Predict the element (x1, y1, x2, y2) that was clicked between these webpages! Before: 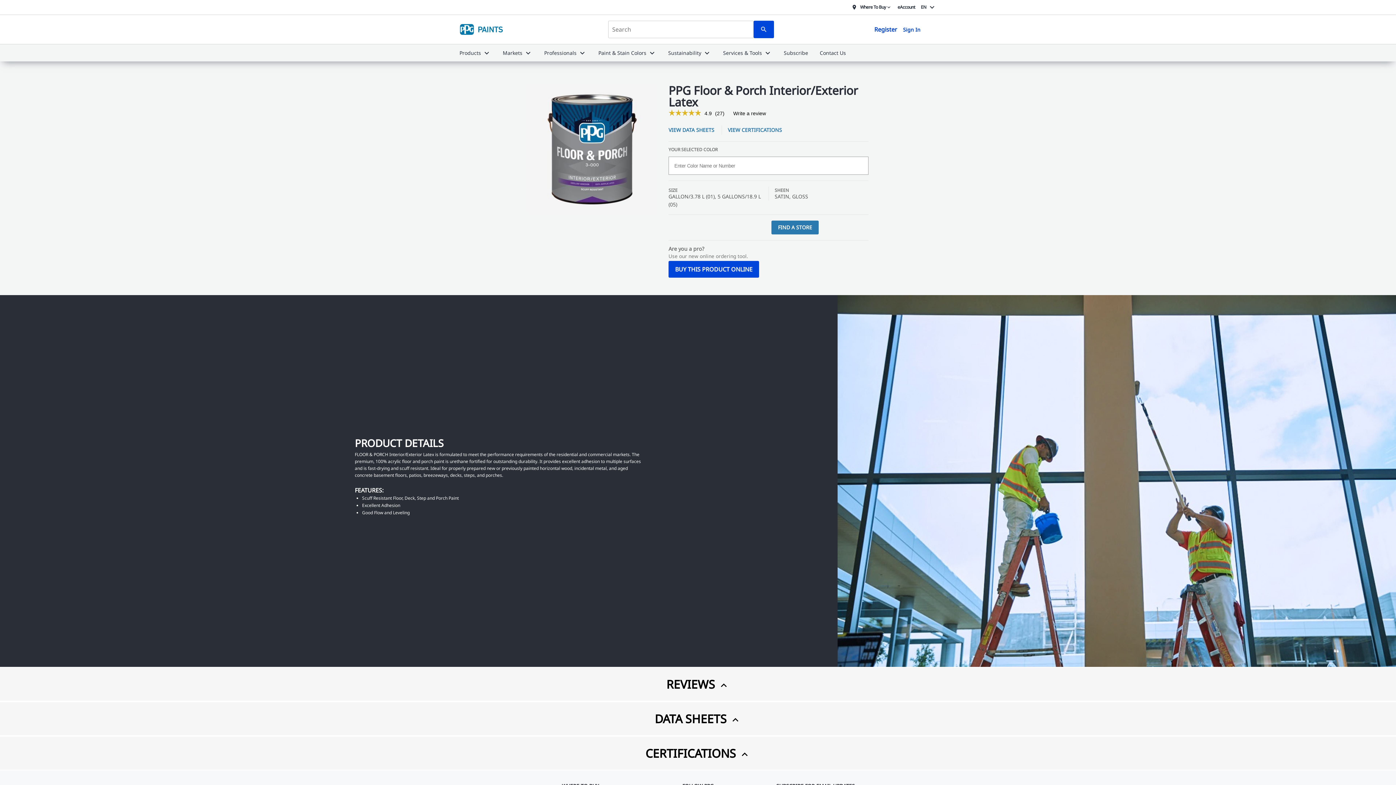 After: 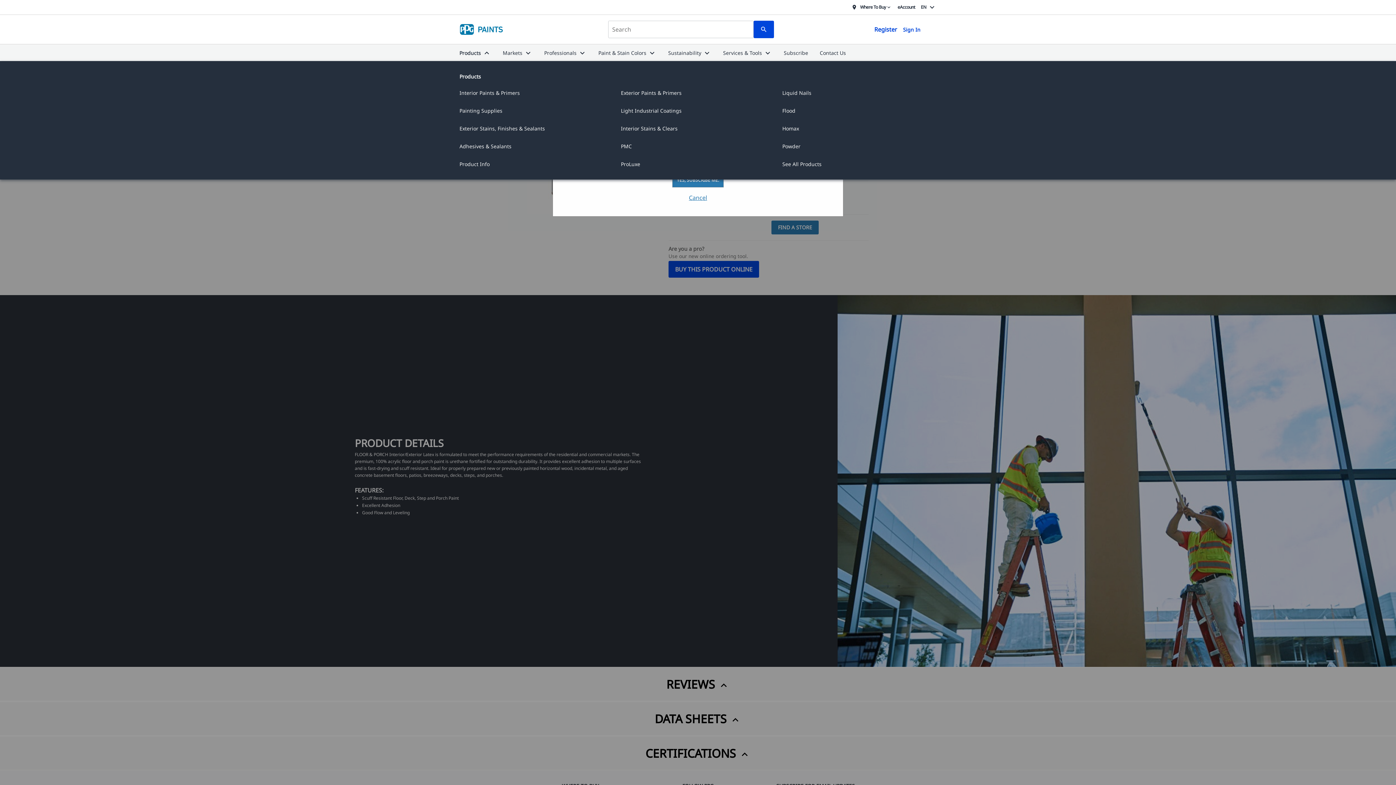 Action: label: Products bbox: (459, 49, 491, 56)